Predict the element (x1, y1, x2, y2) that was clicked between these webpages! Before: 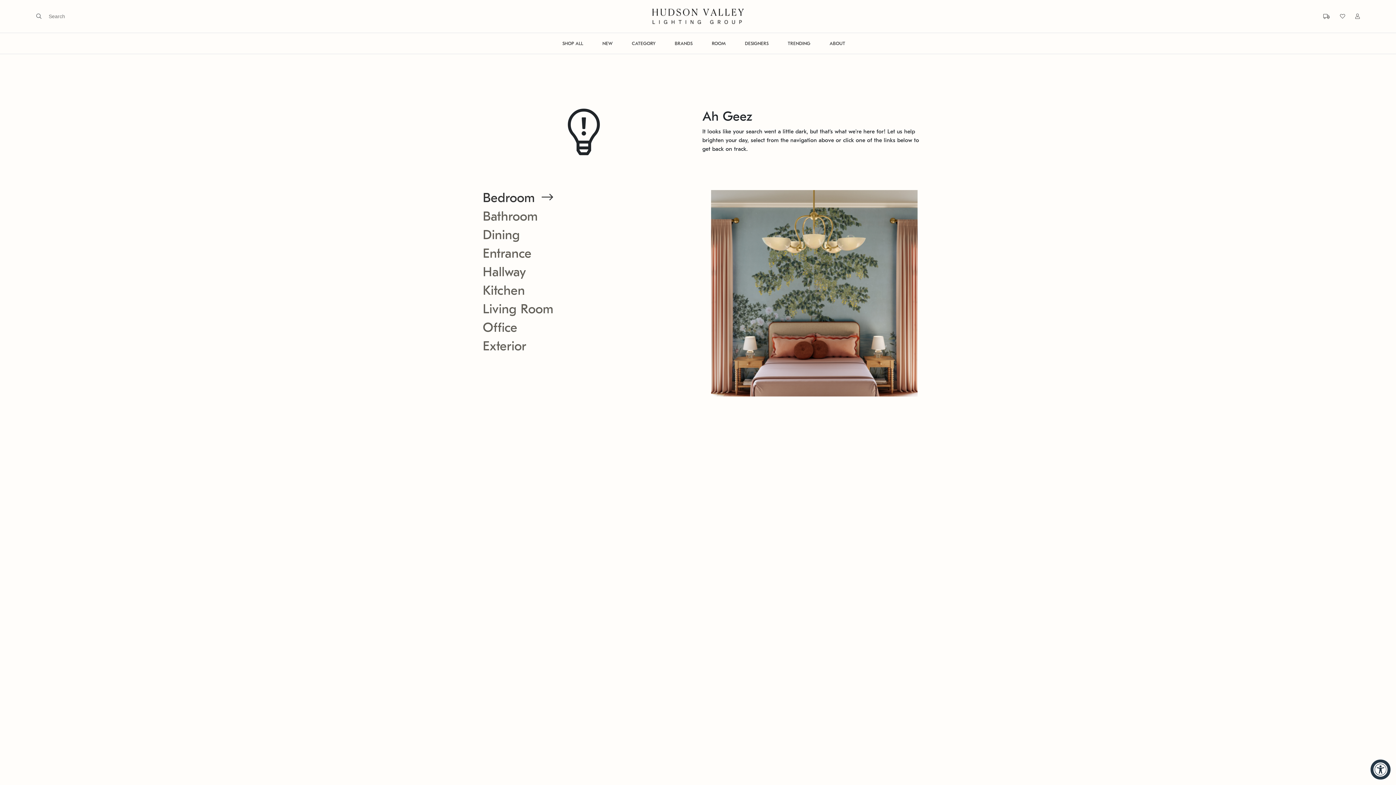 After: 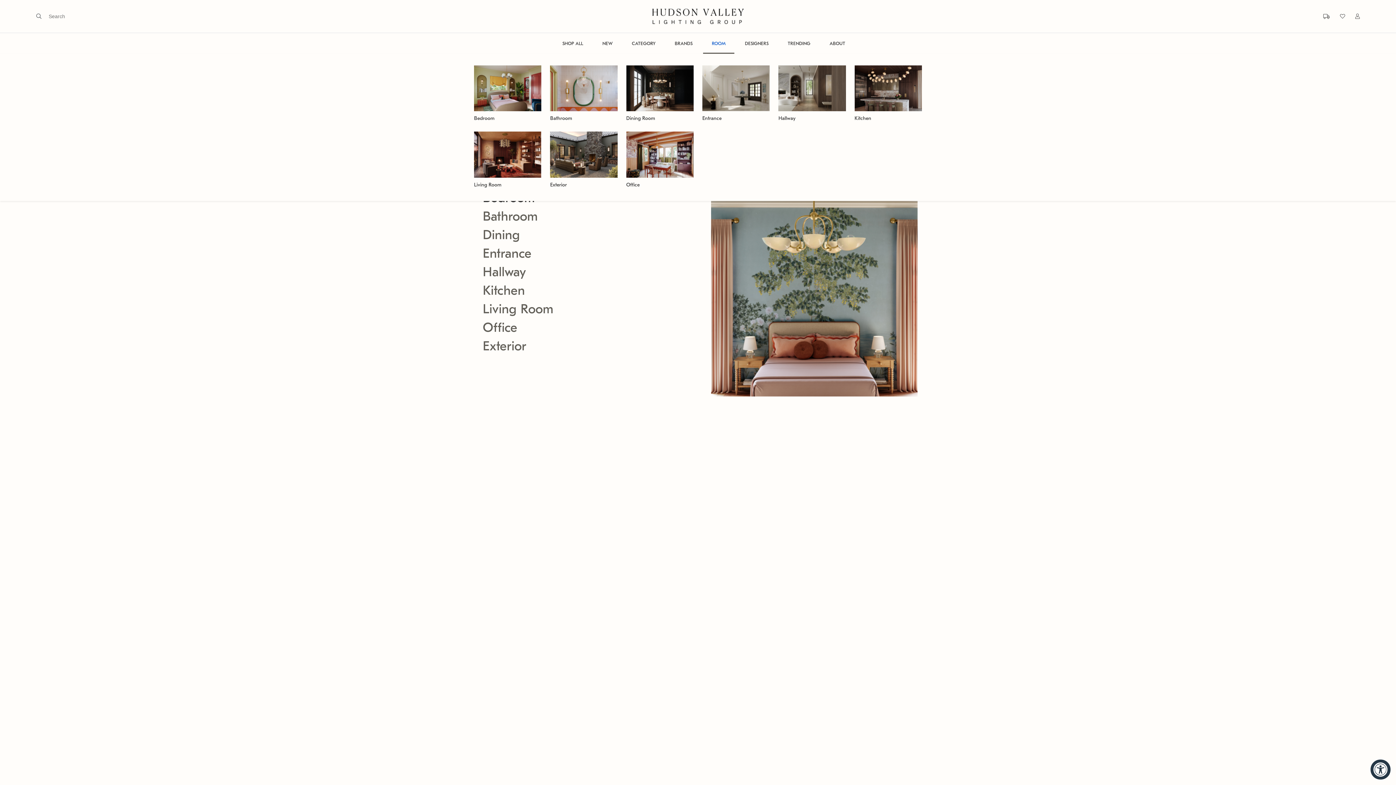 Action: bbox: (703, 33, 734, 53) label: ROOM